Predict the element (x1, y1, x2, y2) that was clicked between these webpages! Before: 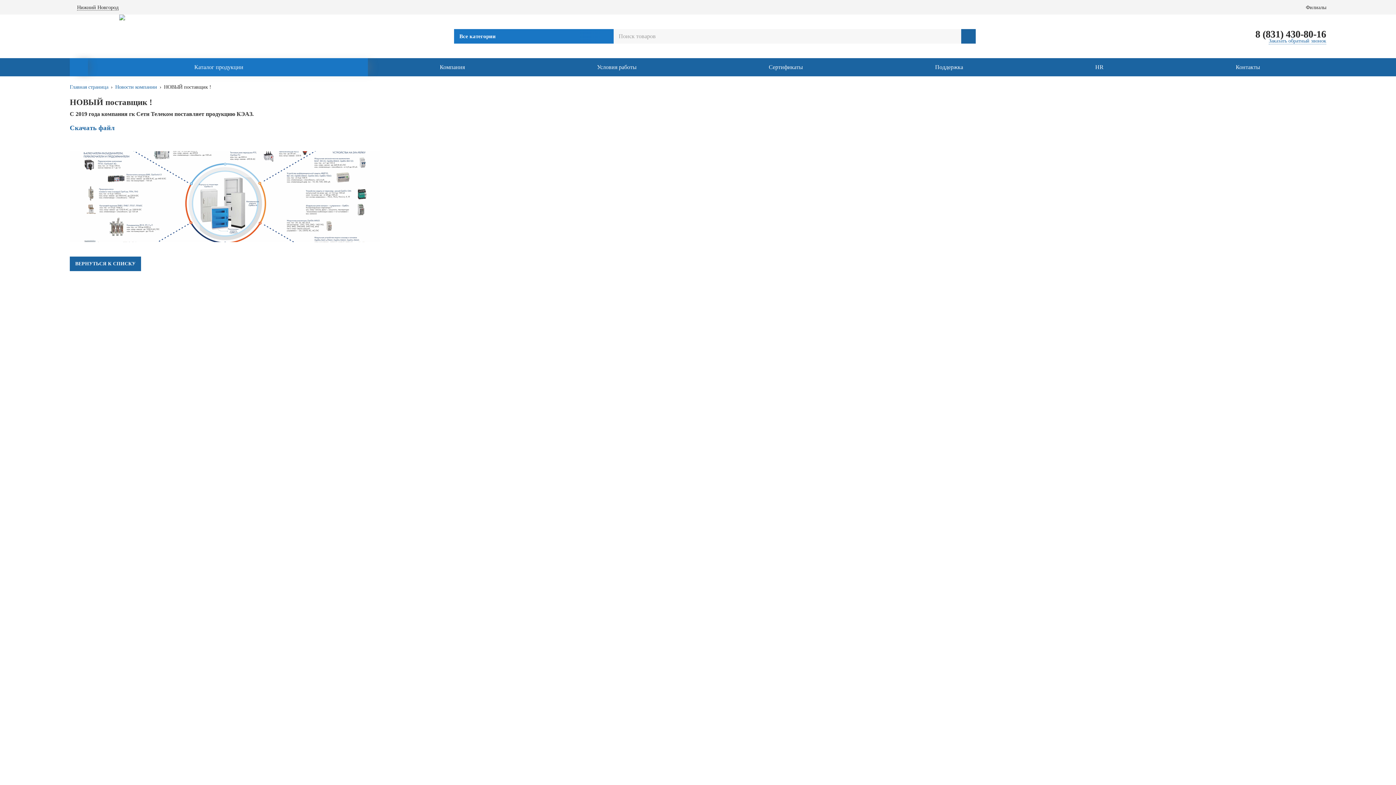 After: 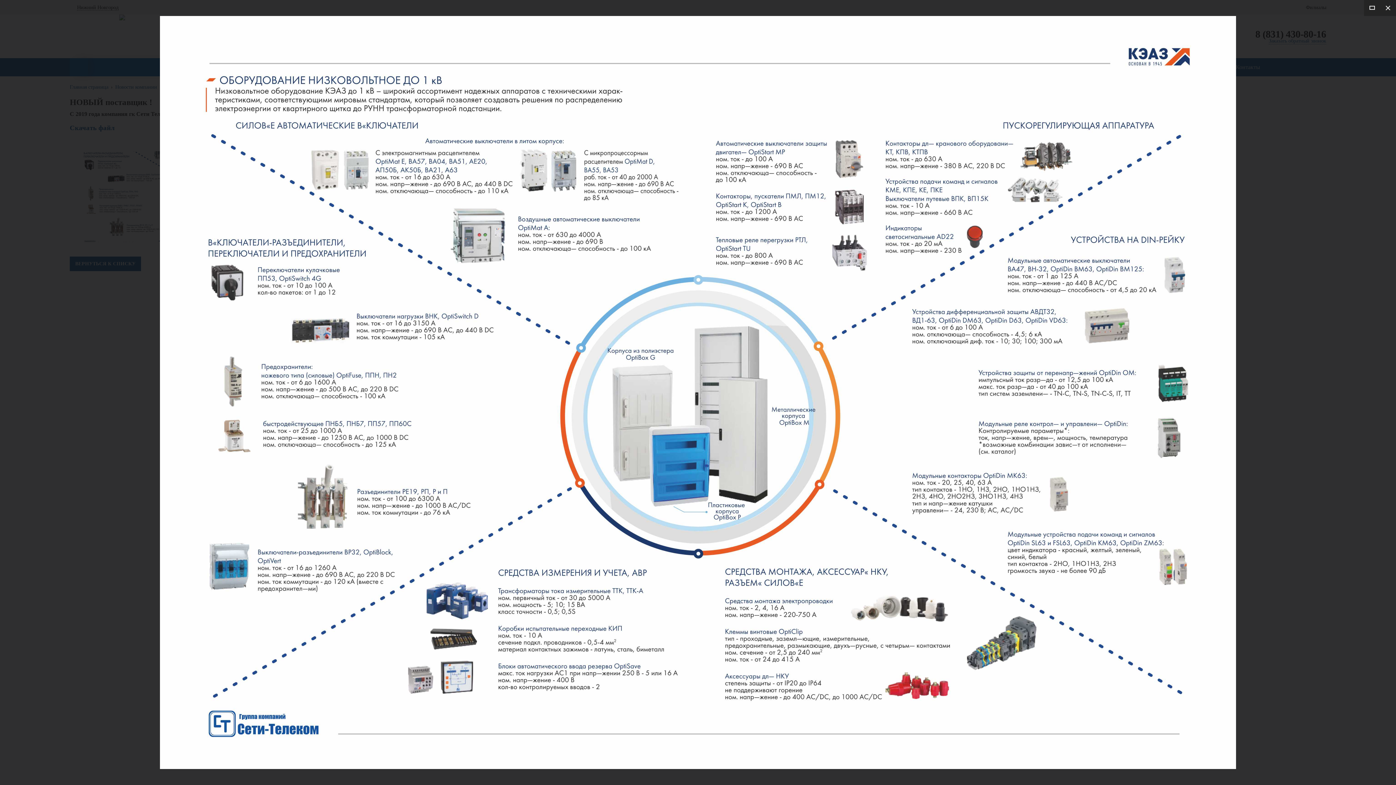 Action: bbox: (69, 151, 380, 242)